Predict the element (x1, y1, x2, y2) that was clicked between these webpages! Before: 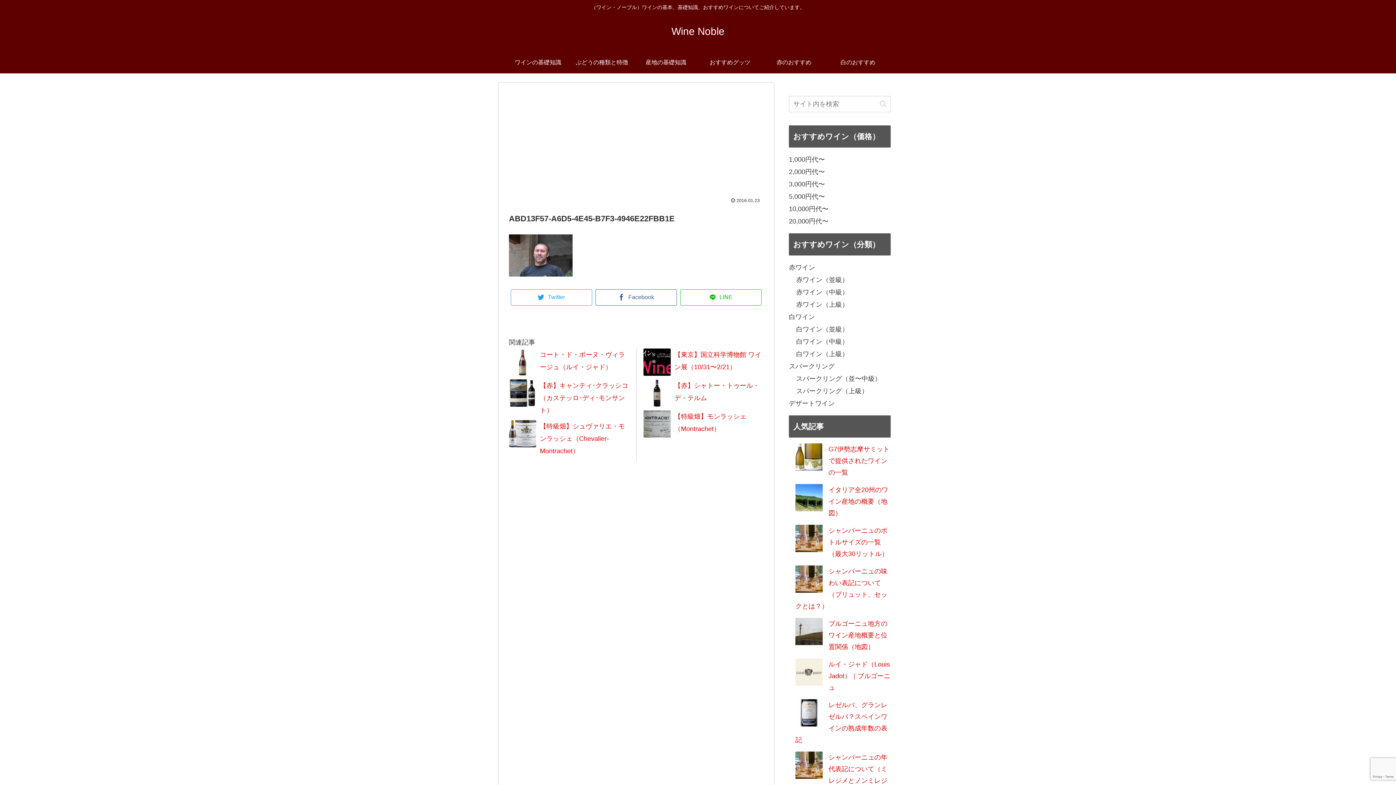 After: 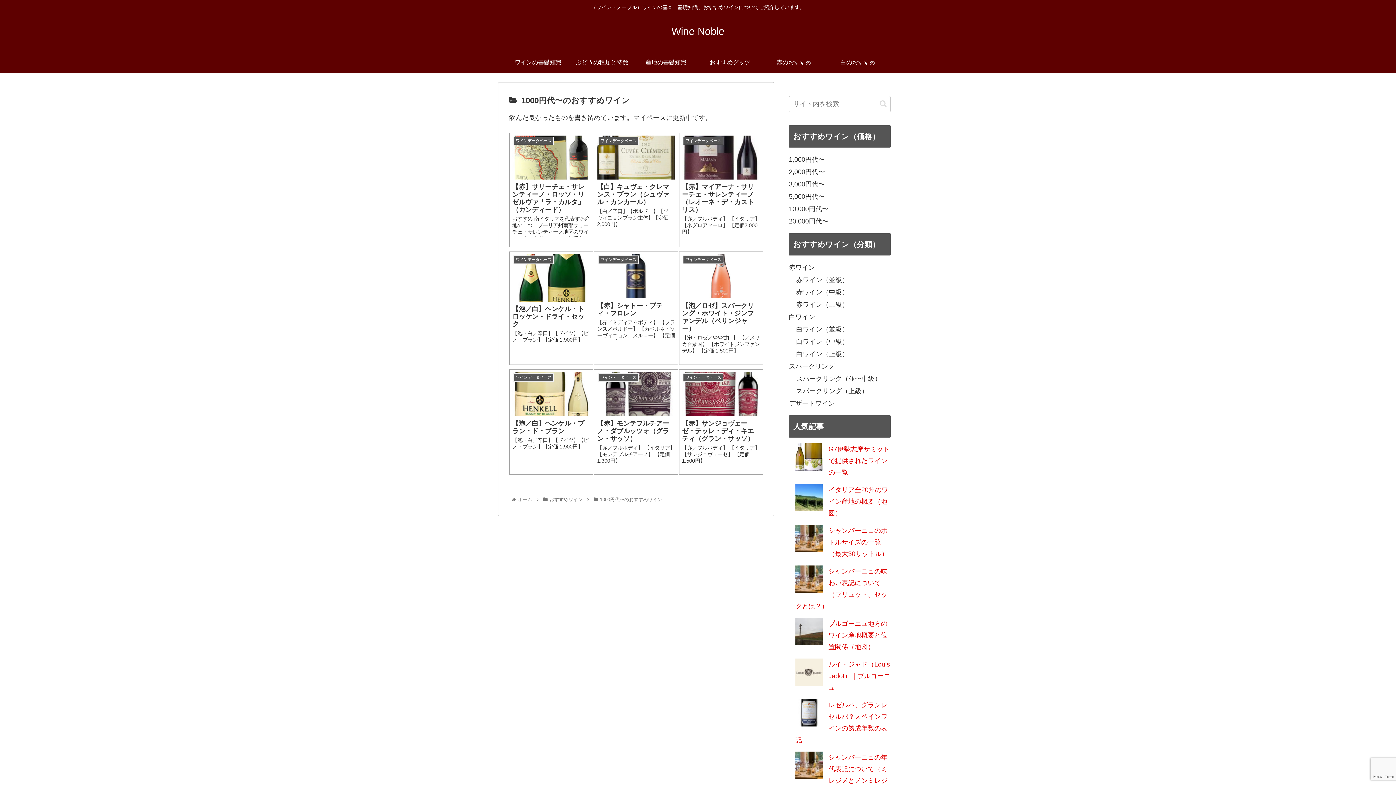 Action: label: 1,000円代〜 bbox: (789, 153, 890, 165)